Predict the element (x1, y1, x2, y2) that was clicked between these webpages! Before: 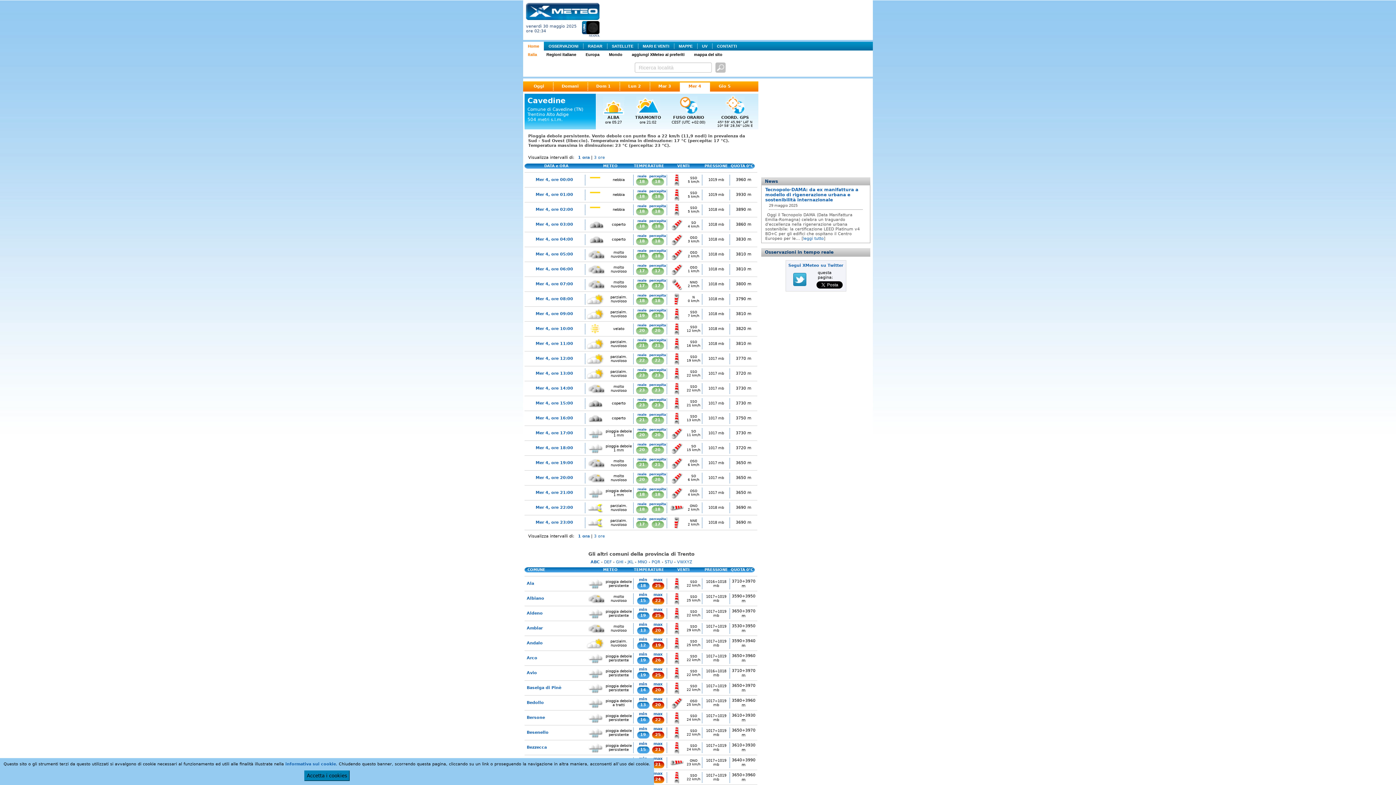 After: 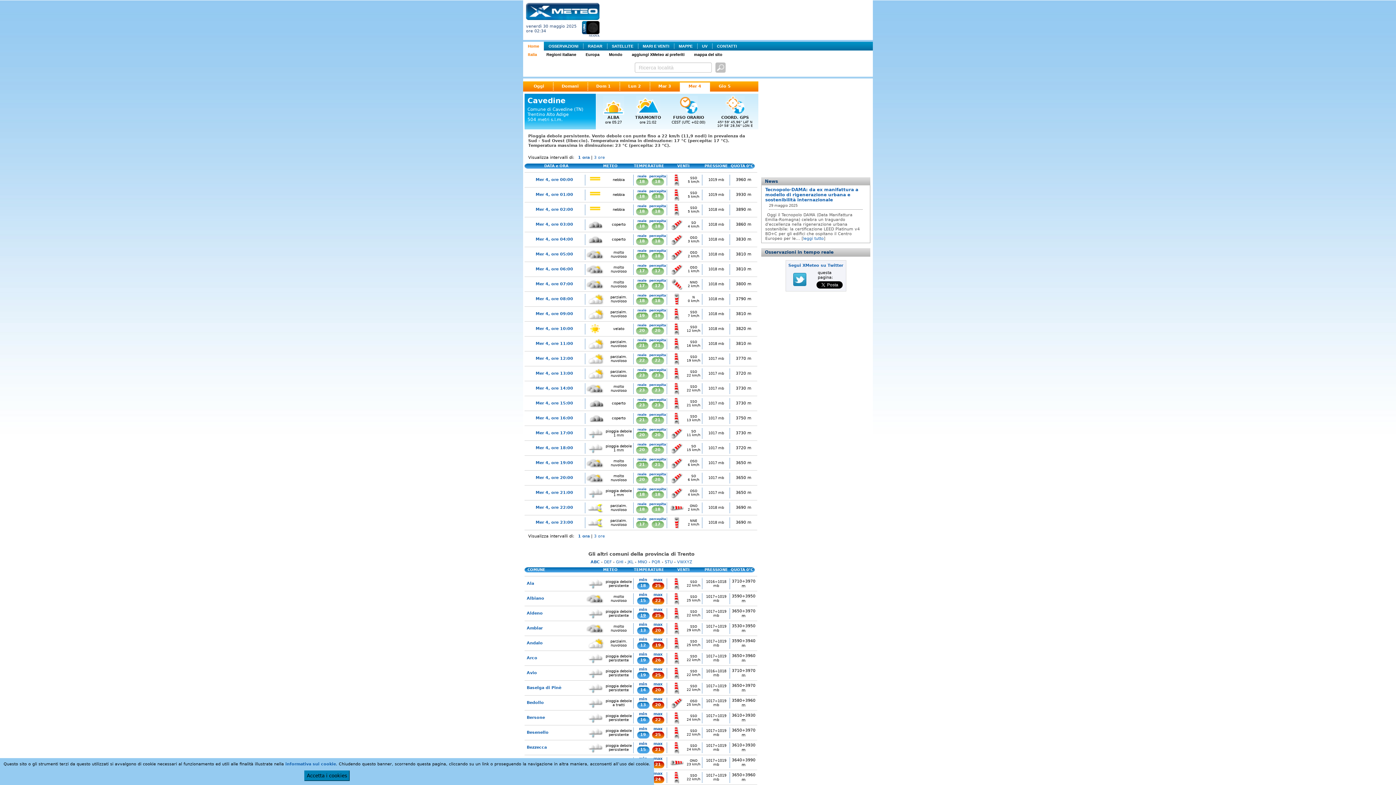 Action: label: 19 bbox: (636, 612, 649, 618)